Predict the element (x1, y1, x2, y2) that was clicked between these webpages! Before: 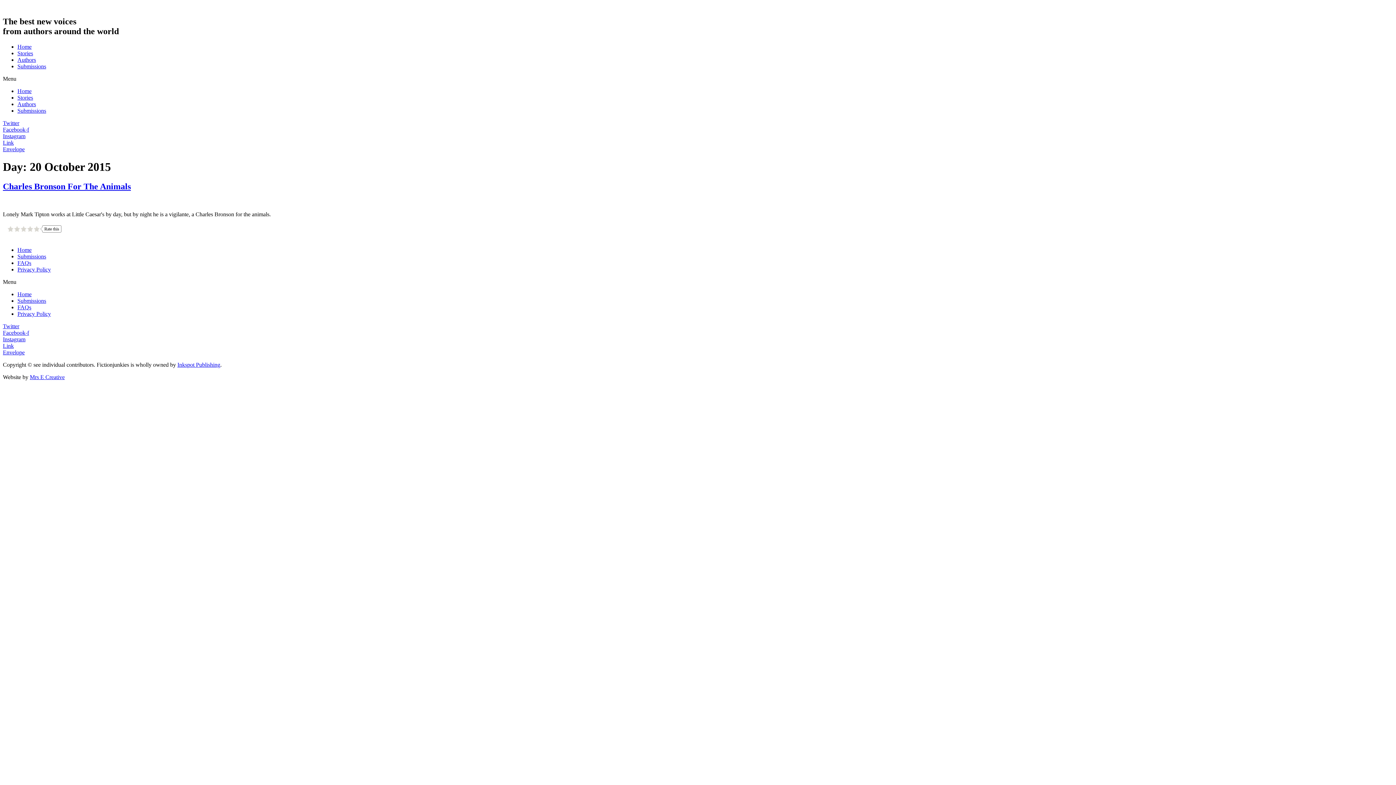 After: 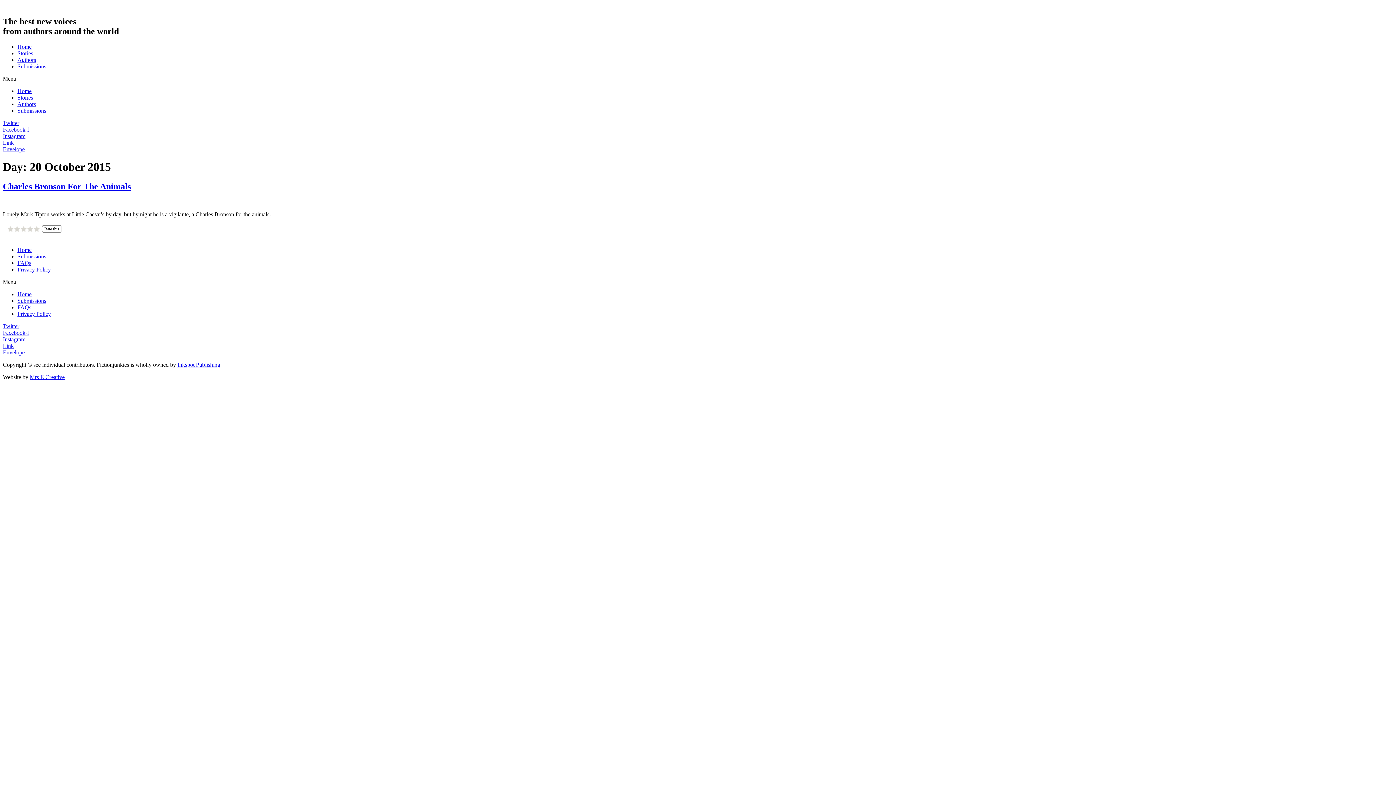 Action: bbox: (2, 342, 13, 348) label: Link